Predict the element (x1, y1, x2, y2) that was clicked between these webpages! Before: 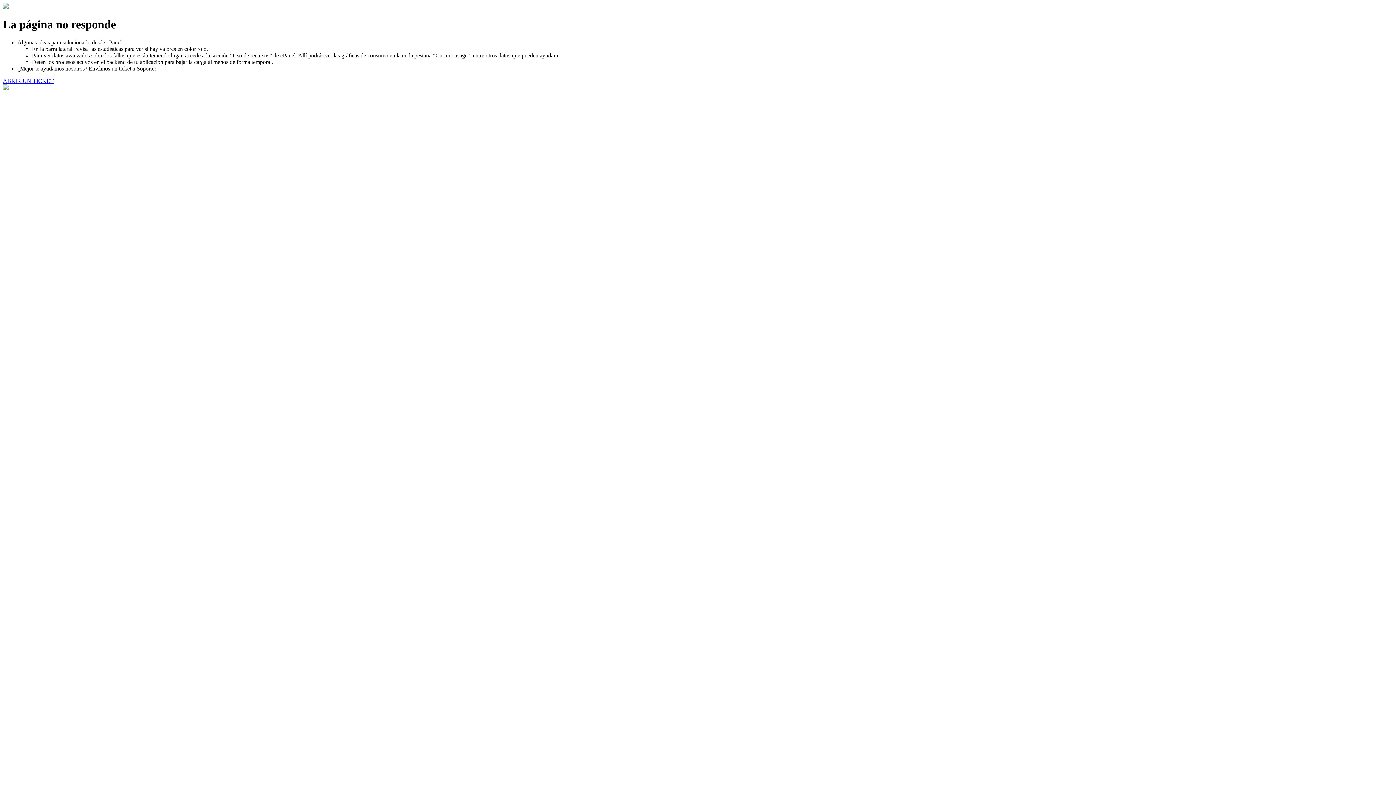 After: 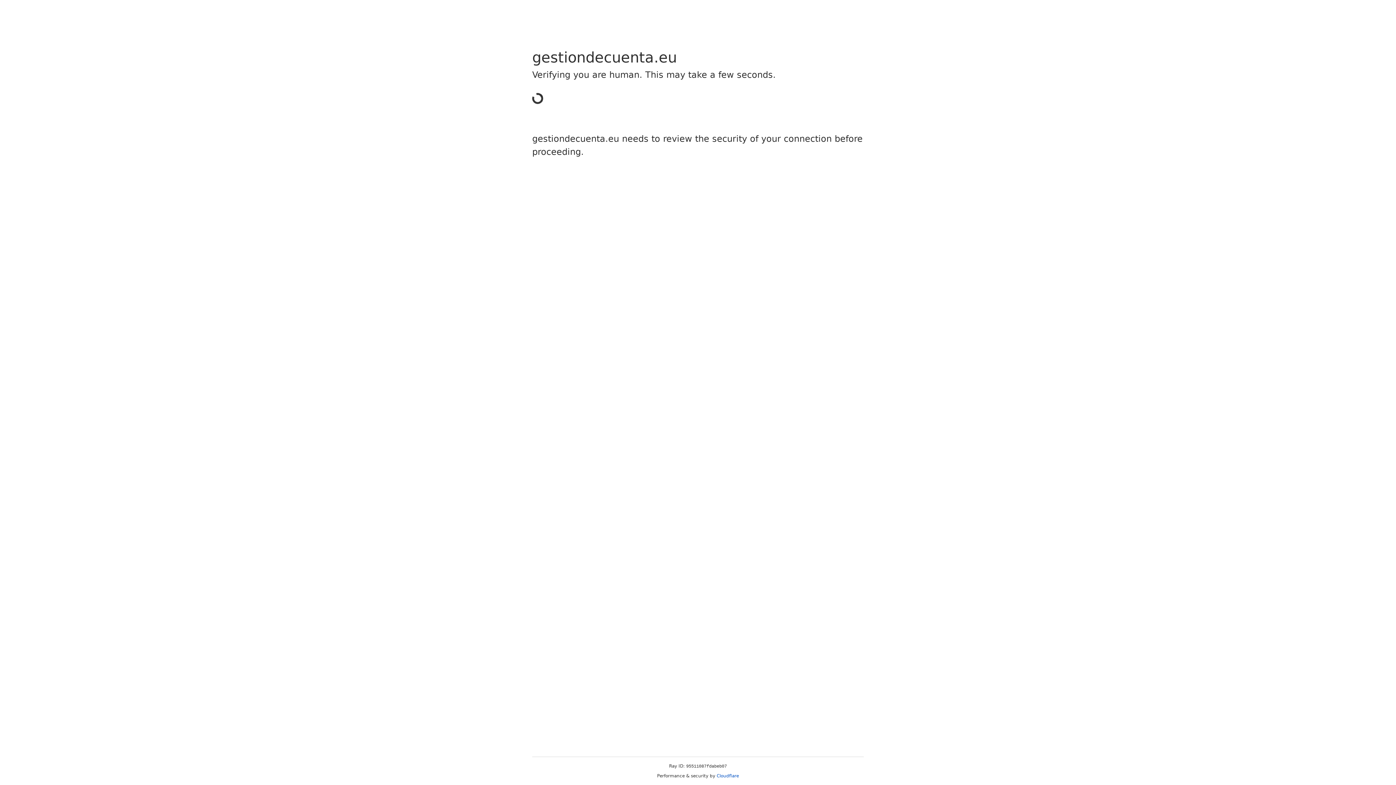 Action: label: ABRIR UN TICKET bbox: (2, 77, 53, 83)